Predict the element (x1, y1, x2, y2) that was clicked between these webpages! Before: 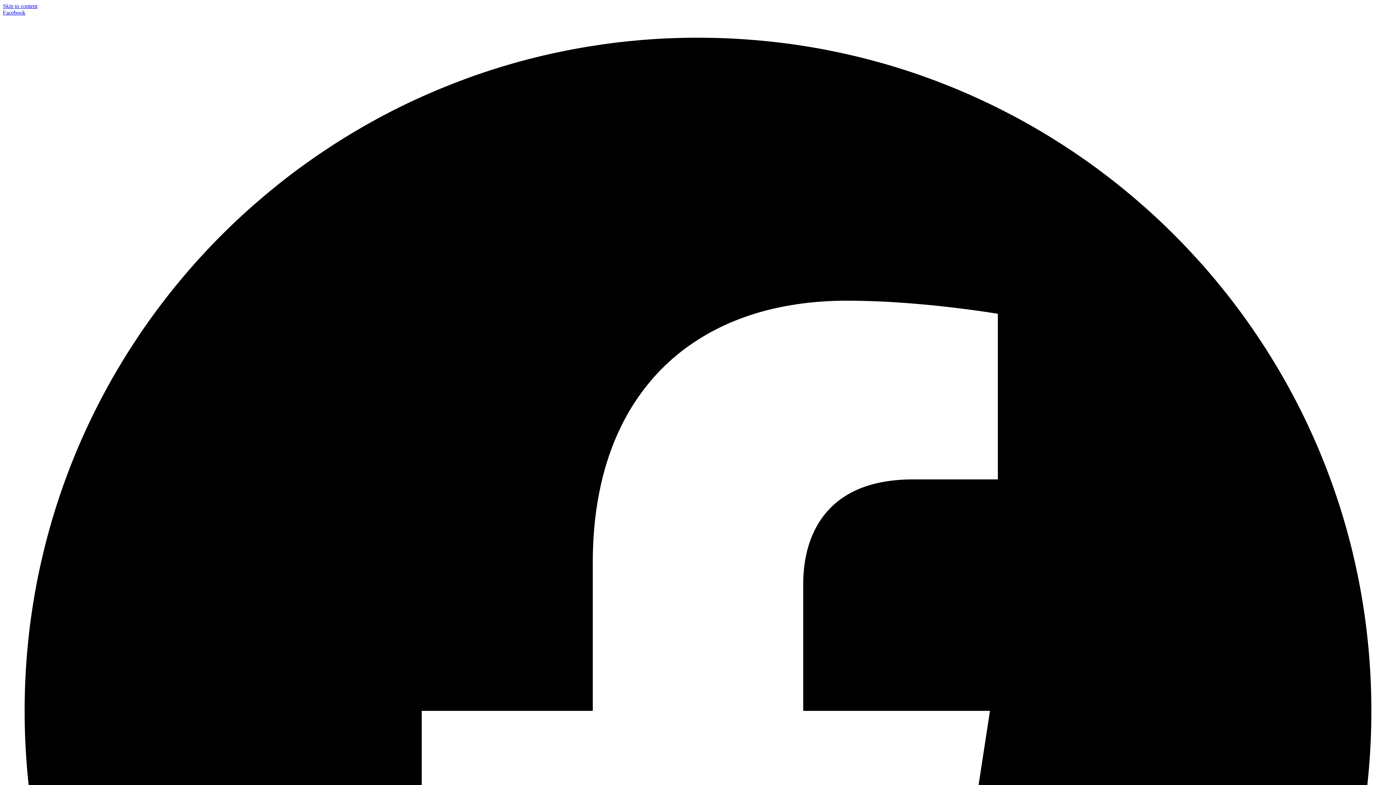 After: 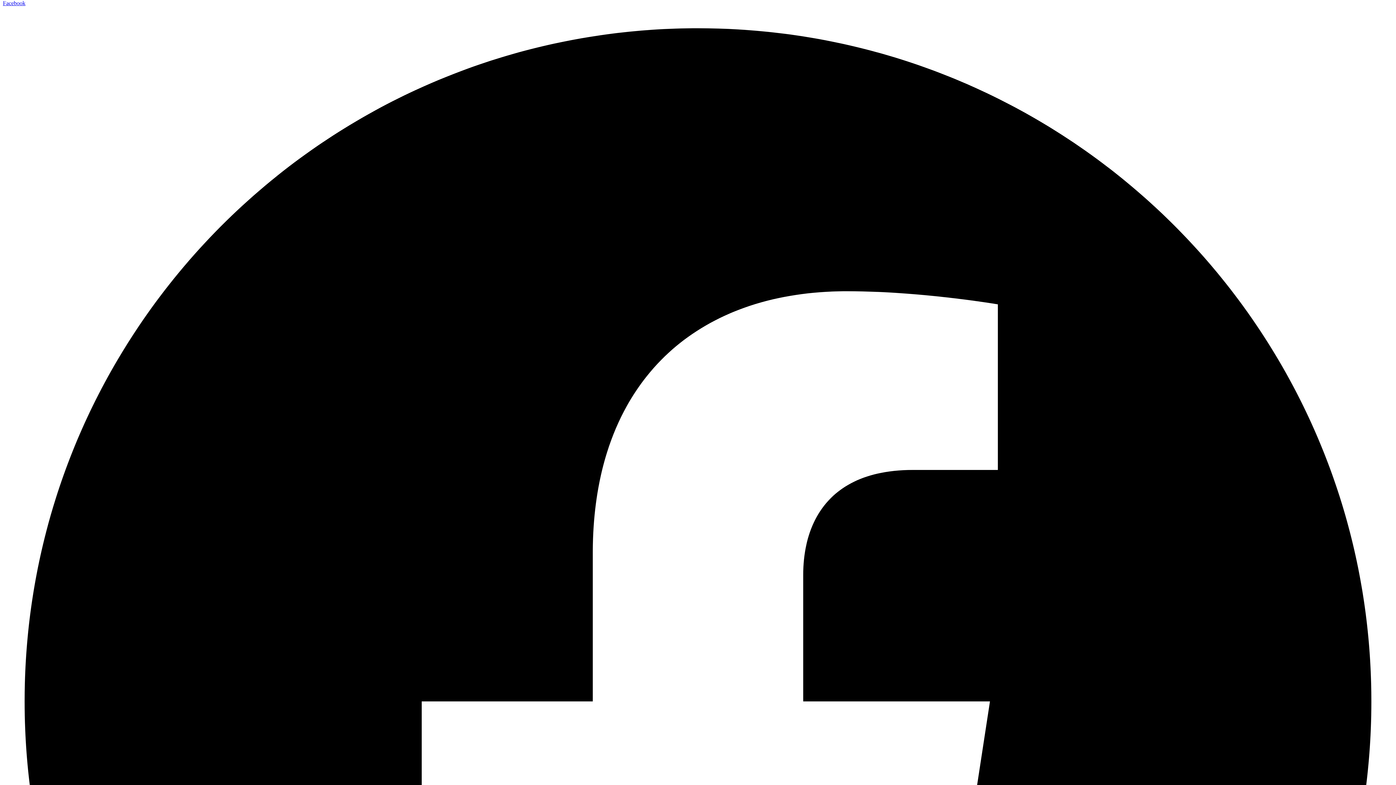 Action: bbox: (2, 9, 1393, 1407) label: Facebook 